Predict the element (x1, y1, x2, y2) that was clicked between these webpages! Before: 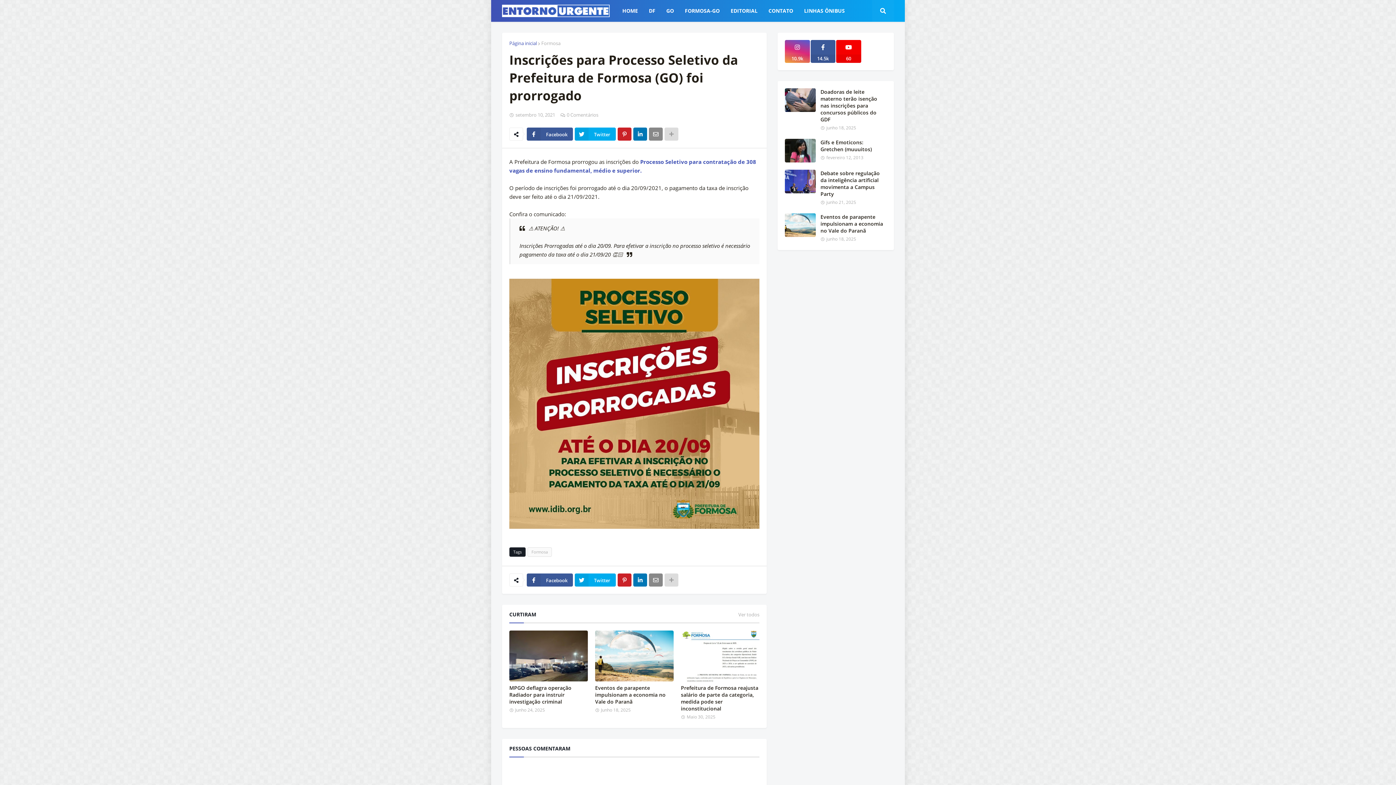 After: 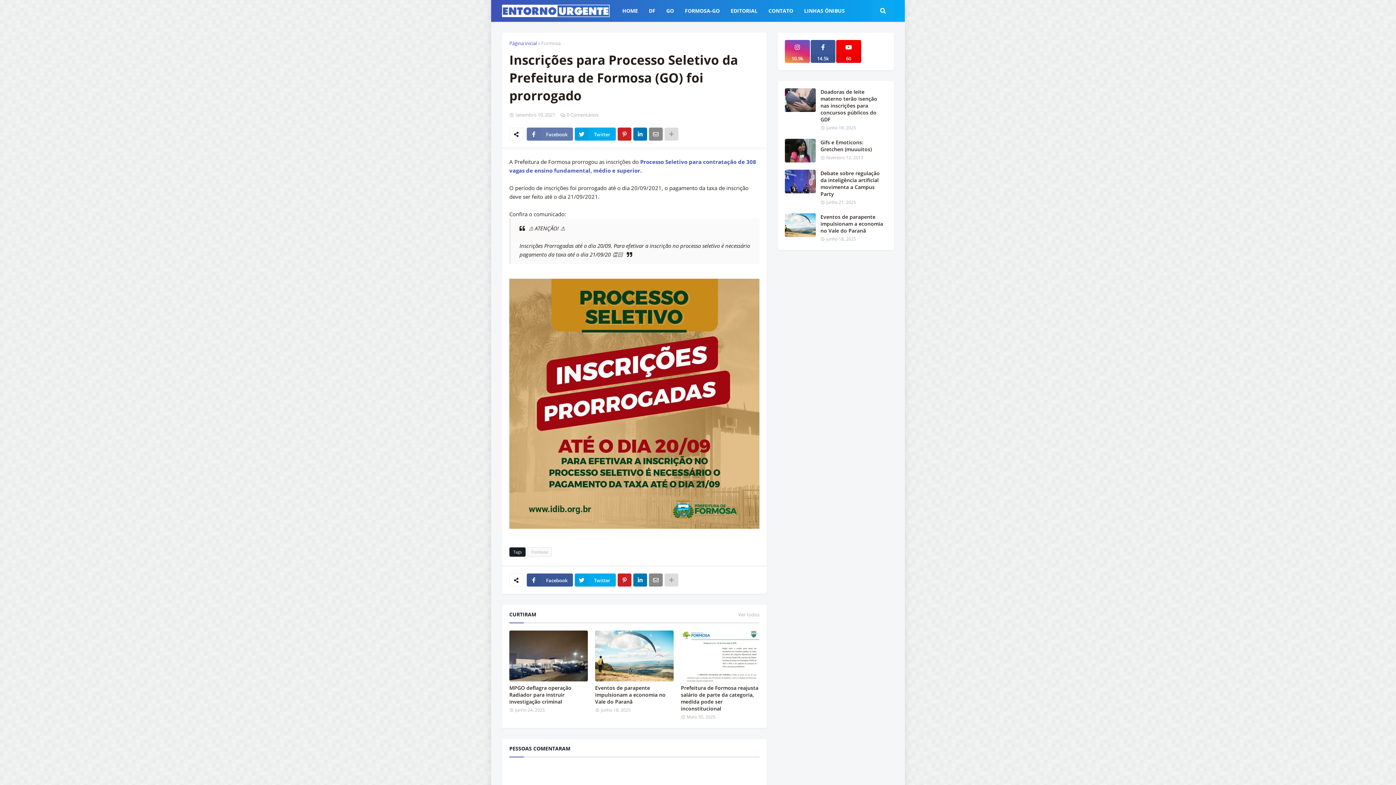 Action: label: Facebook bbox: (526, 127, 573, 140)